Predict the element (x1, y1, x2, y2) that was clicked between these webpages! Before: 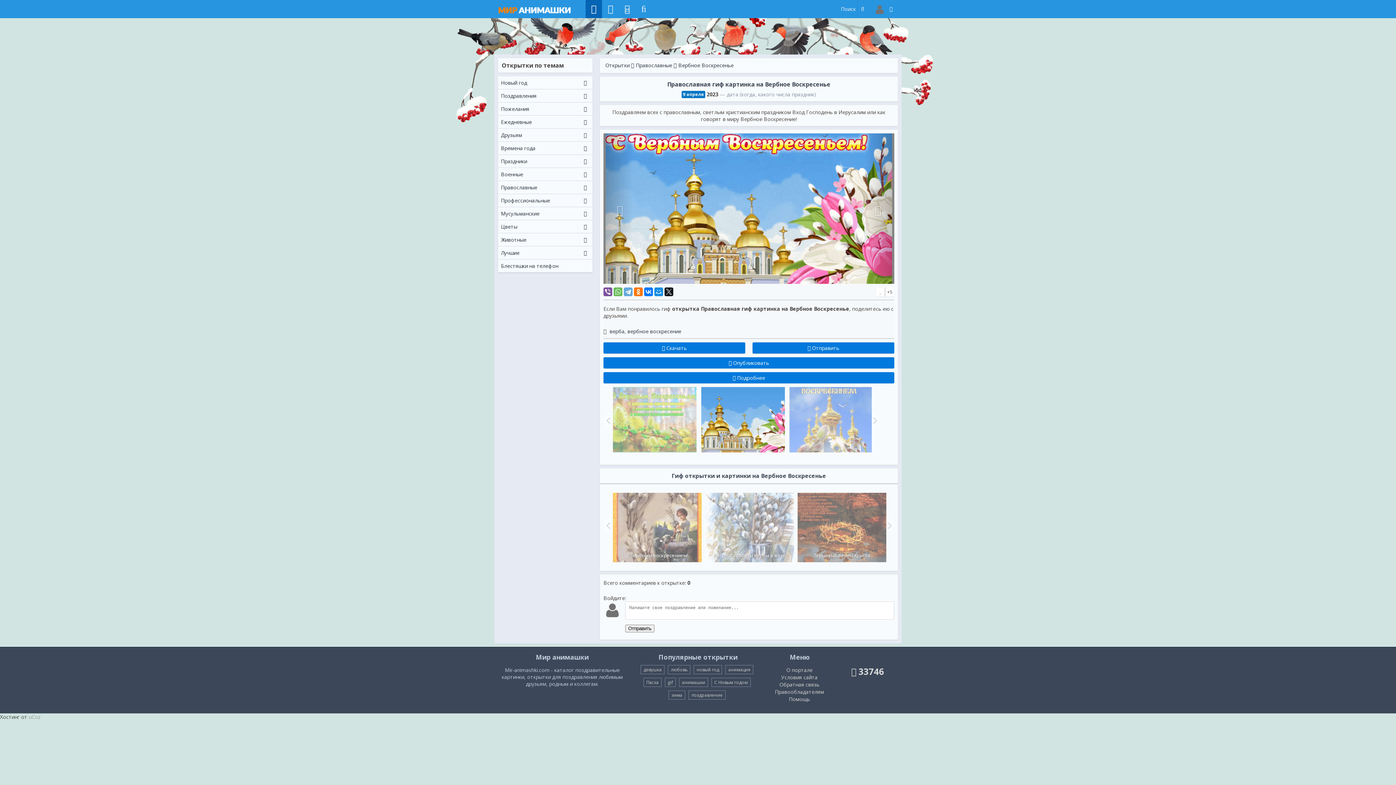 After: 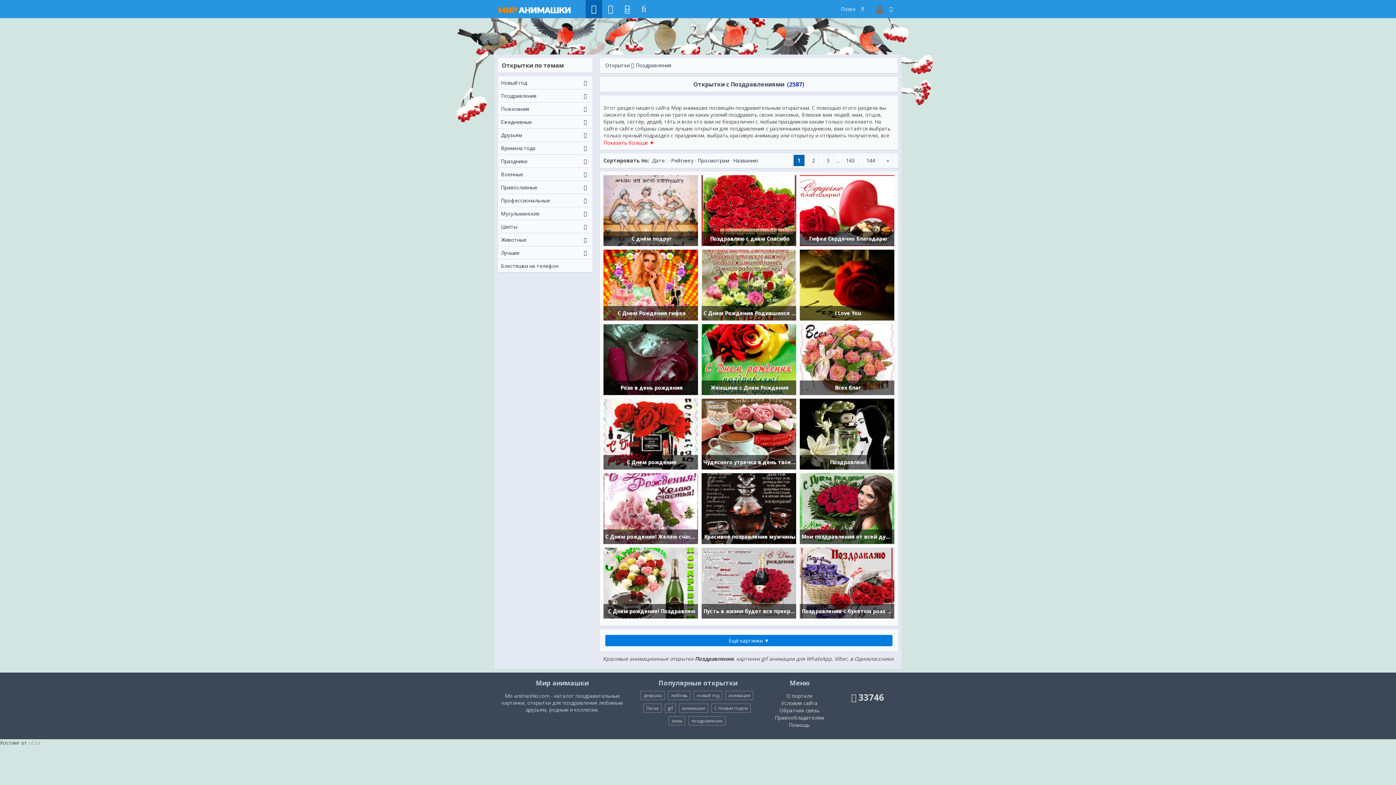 Action: bbox: (498, 89, 592, 102) label: Поздравления